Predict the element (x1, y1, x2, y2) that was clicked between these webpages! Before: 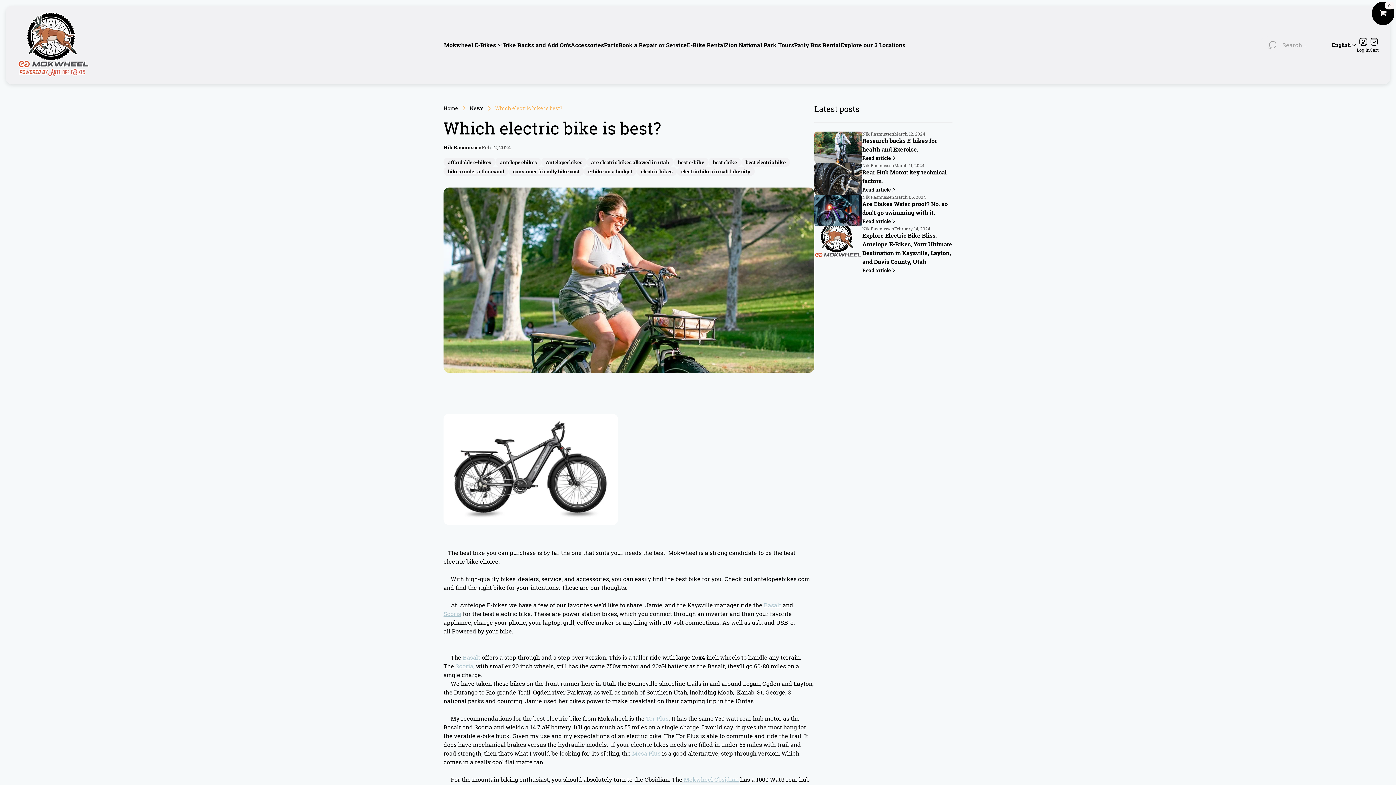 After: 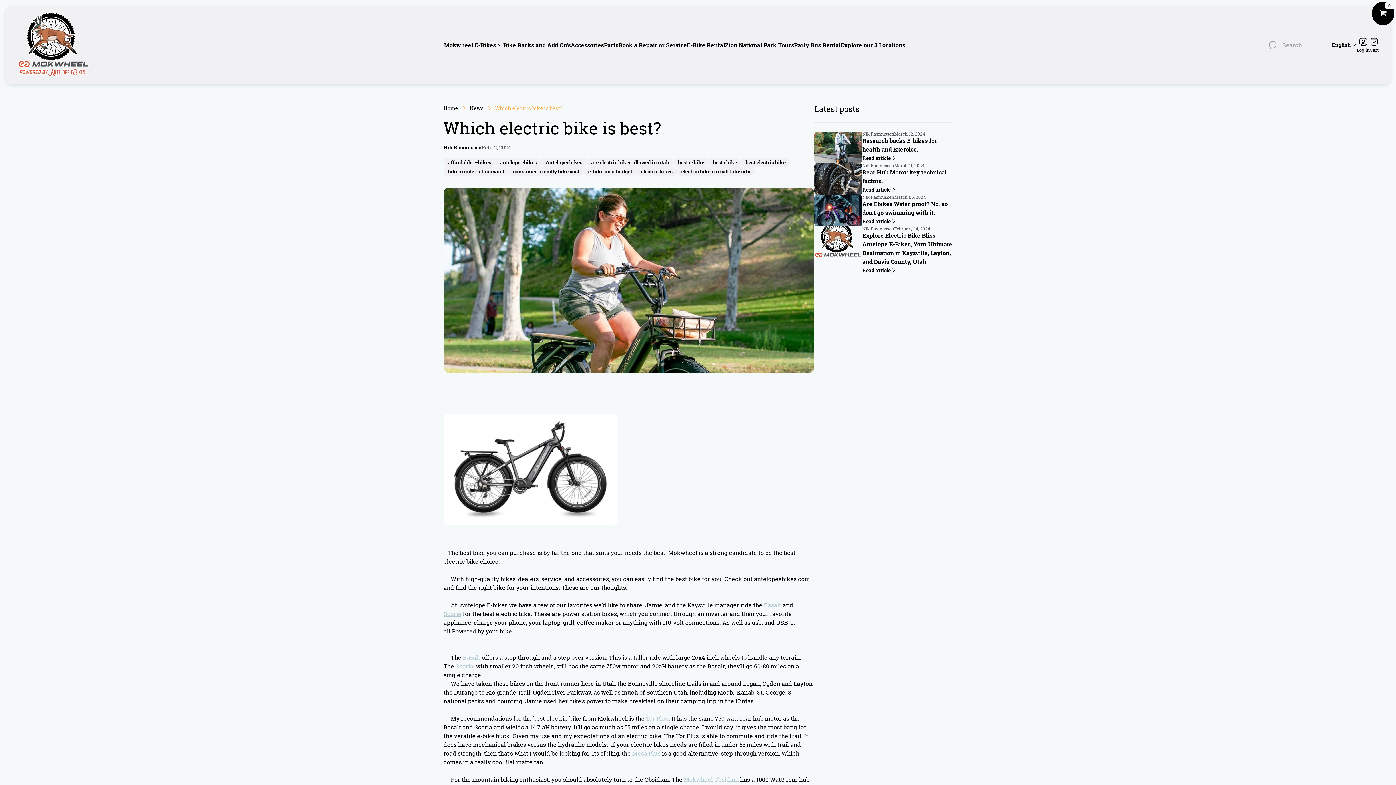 Action: bbox: (462, 653, 481, 661) label: Basalt 